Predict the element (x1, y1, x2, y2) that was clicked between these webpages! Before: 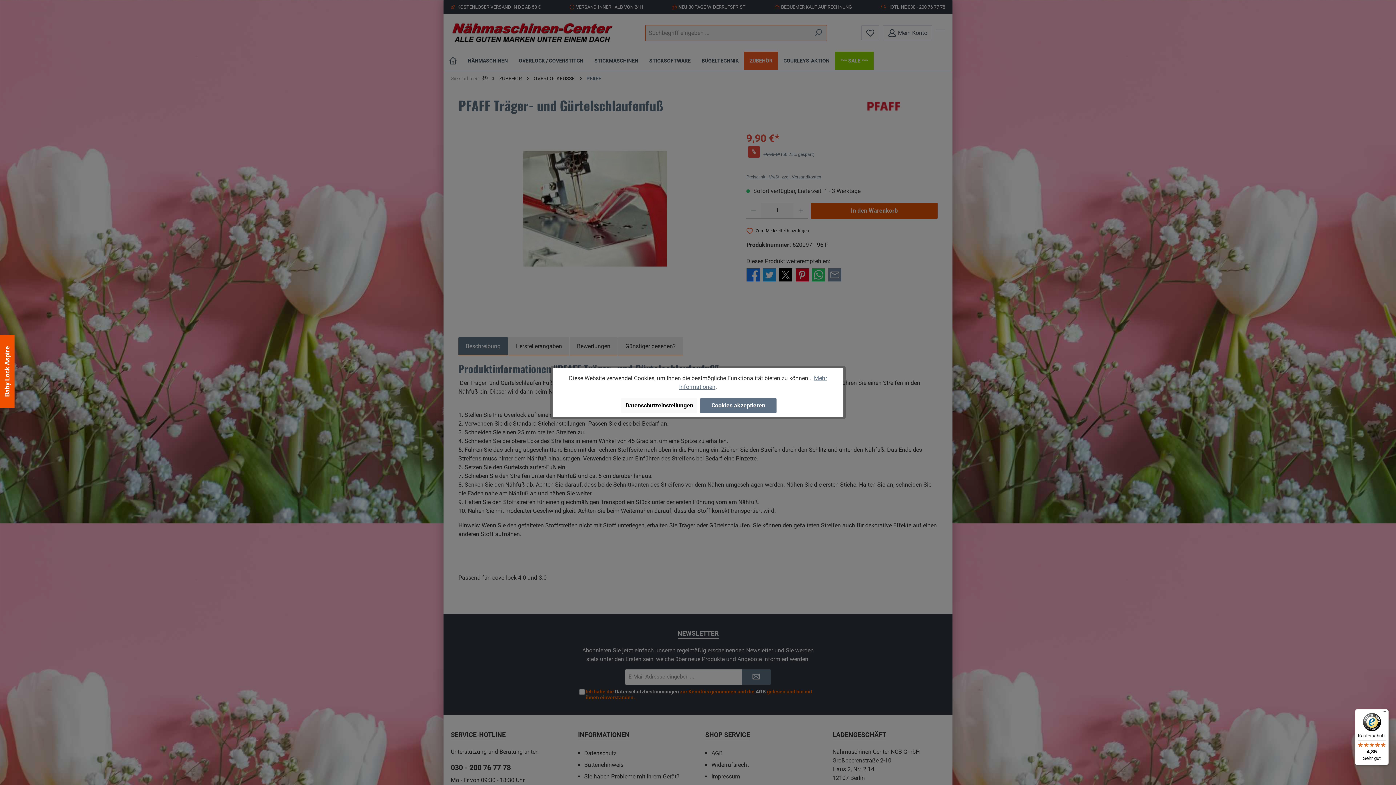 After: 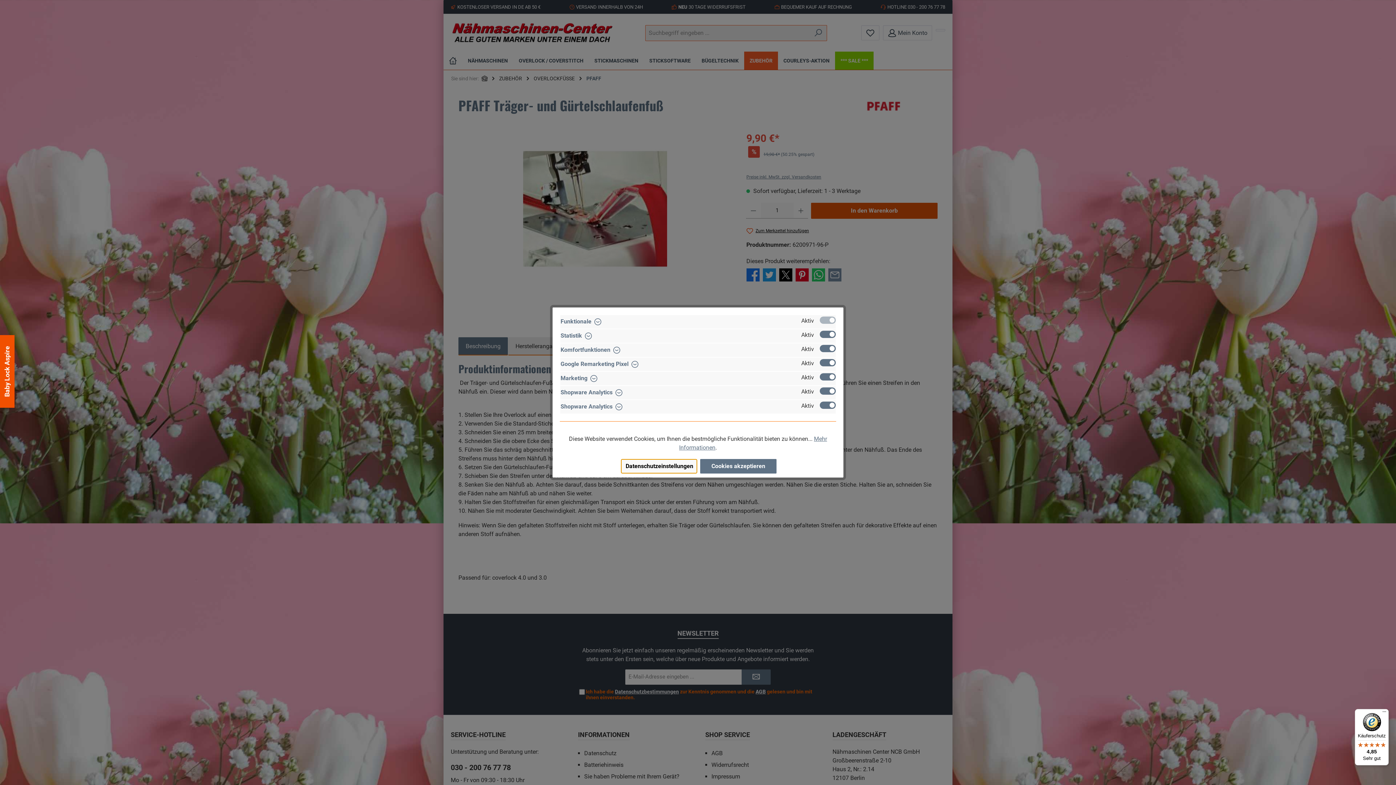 Action: bbox: (621, 398, 697, 413) label: Datenschutzeinstellungen